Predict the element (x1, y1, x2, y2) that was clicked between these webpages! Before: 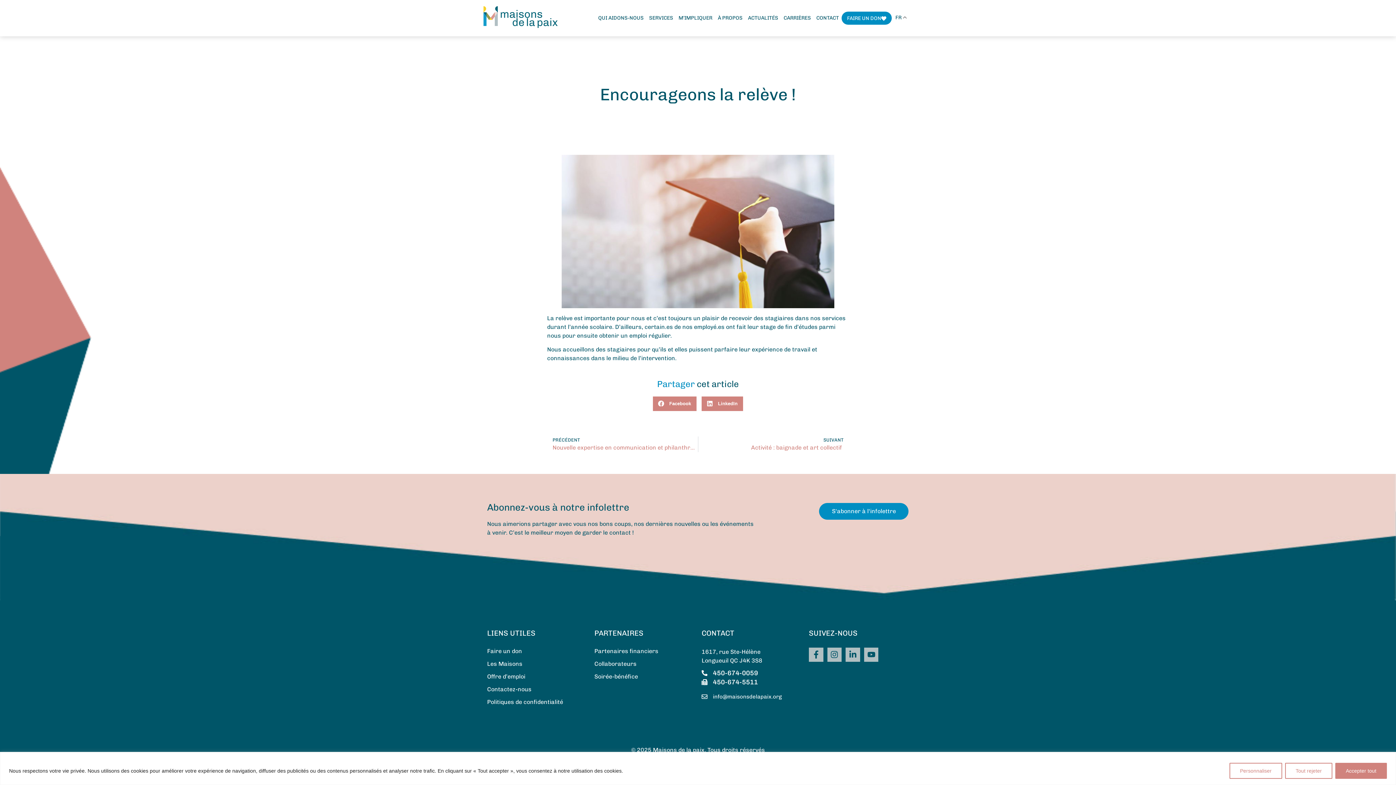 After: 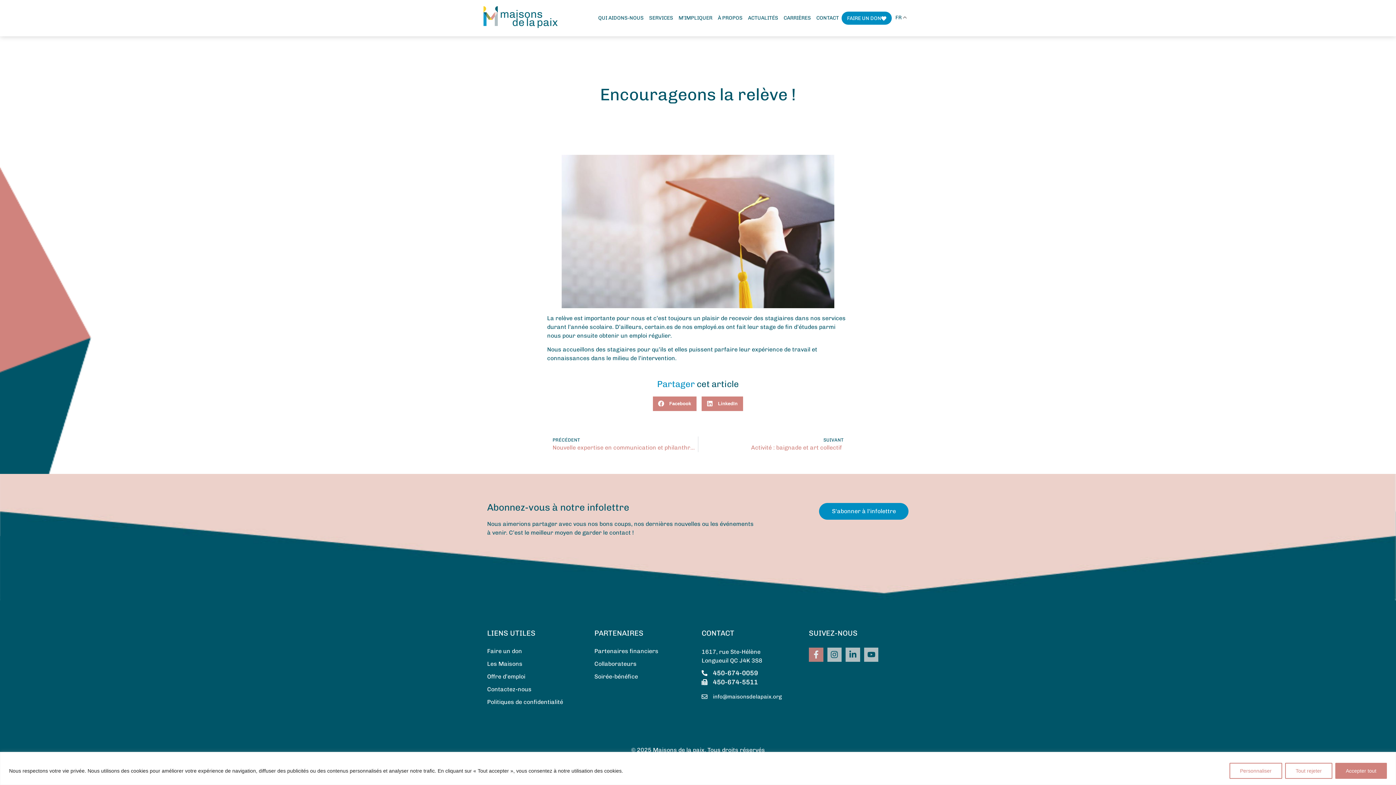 Action: label: Facebook-f bbox: (809, 647, 823, 662)